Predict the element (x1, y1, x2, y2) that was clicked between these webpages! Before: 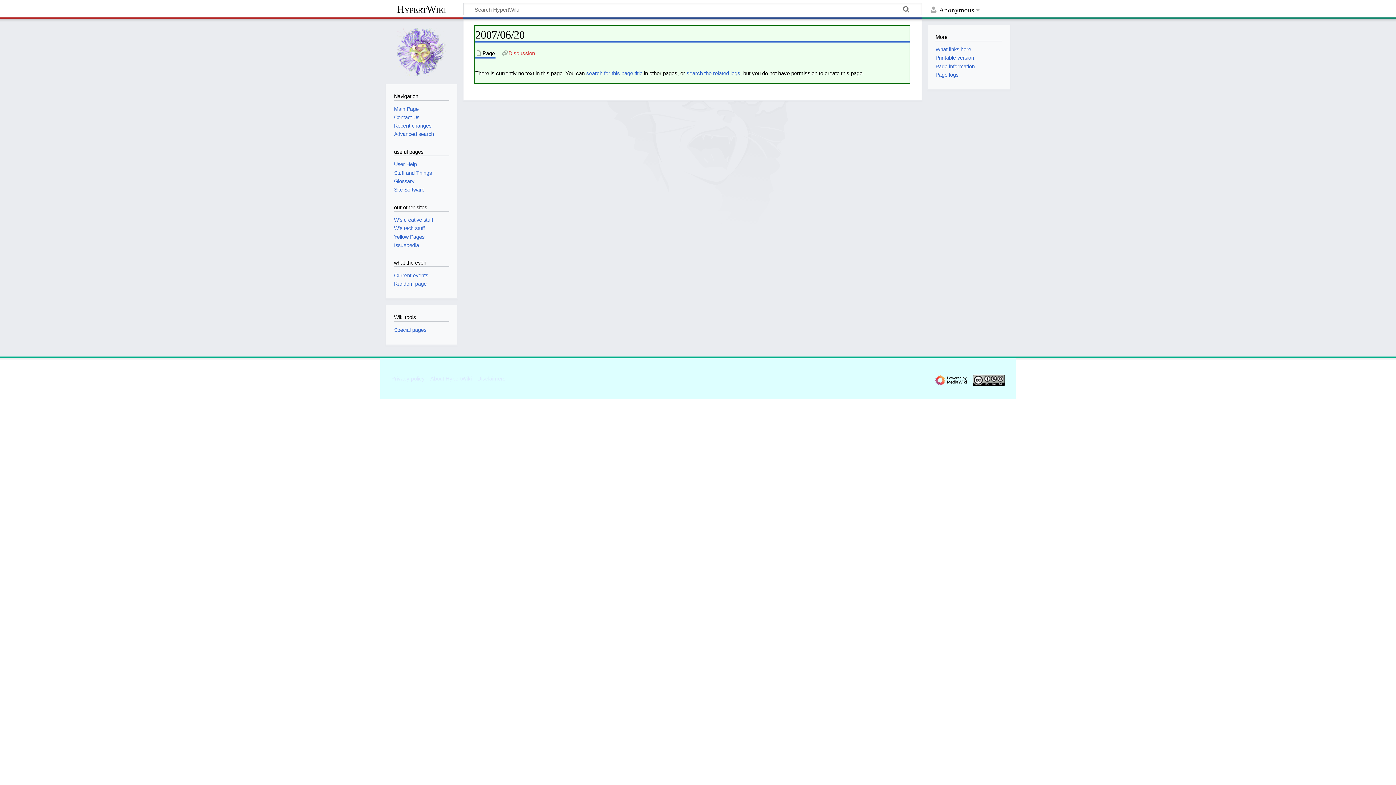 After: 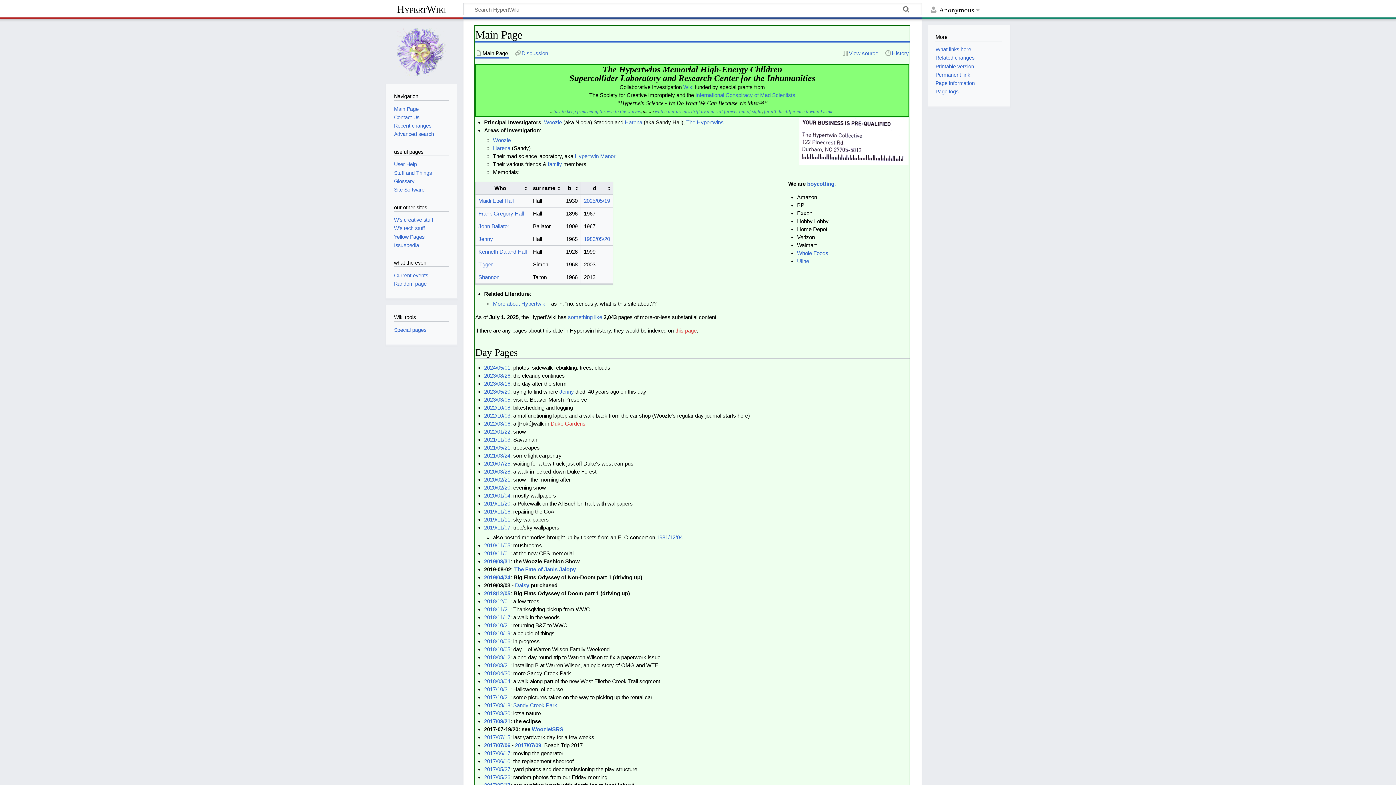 Action: label: Main Page bbox: (394, 106, 418, 111)